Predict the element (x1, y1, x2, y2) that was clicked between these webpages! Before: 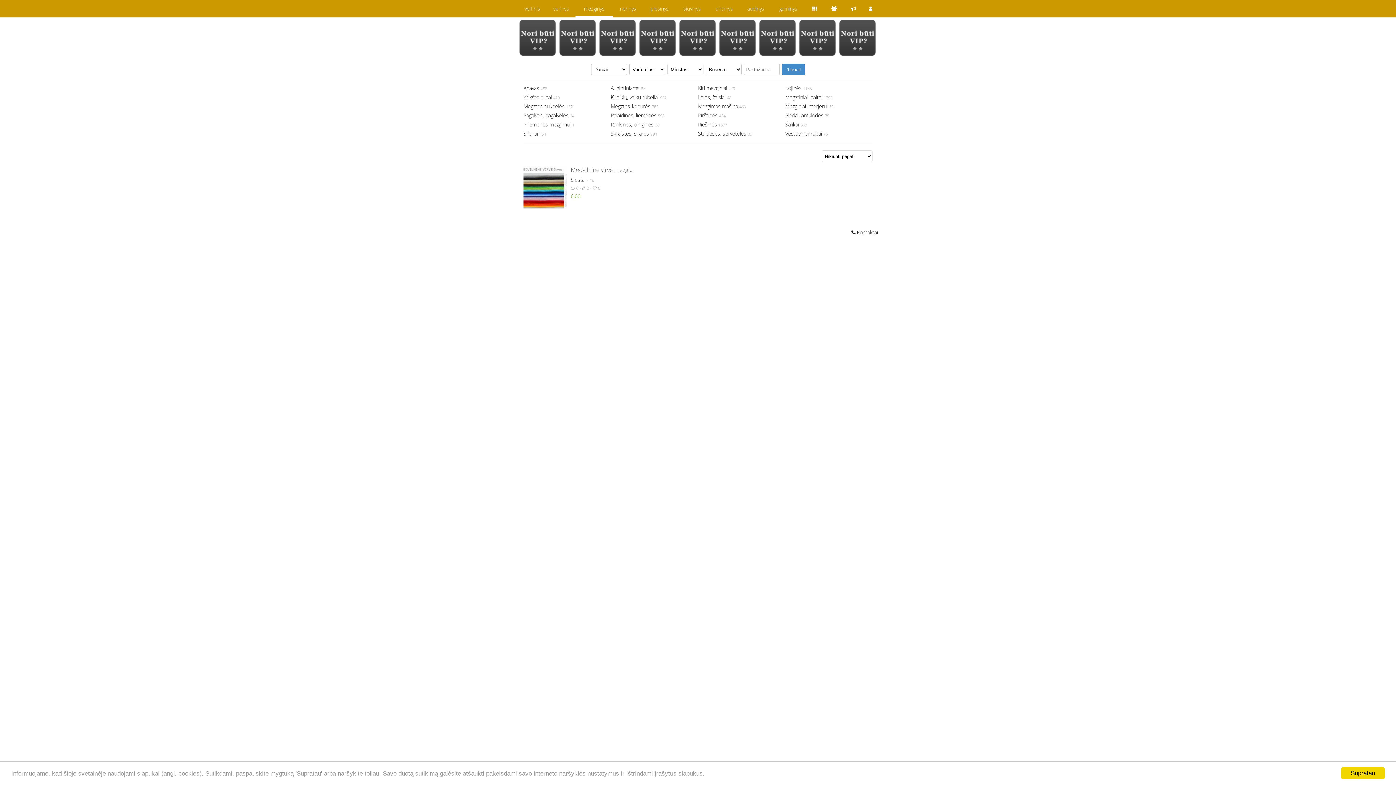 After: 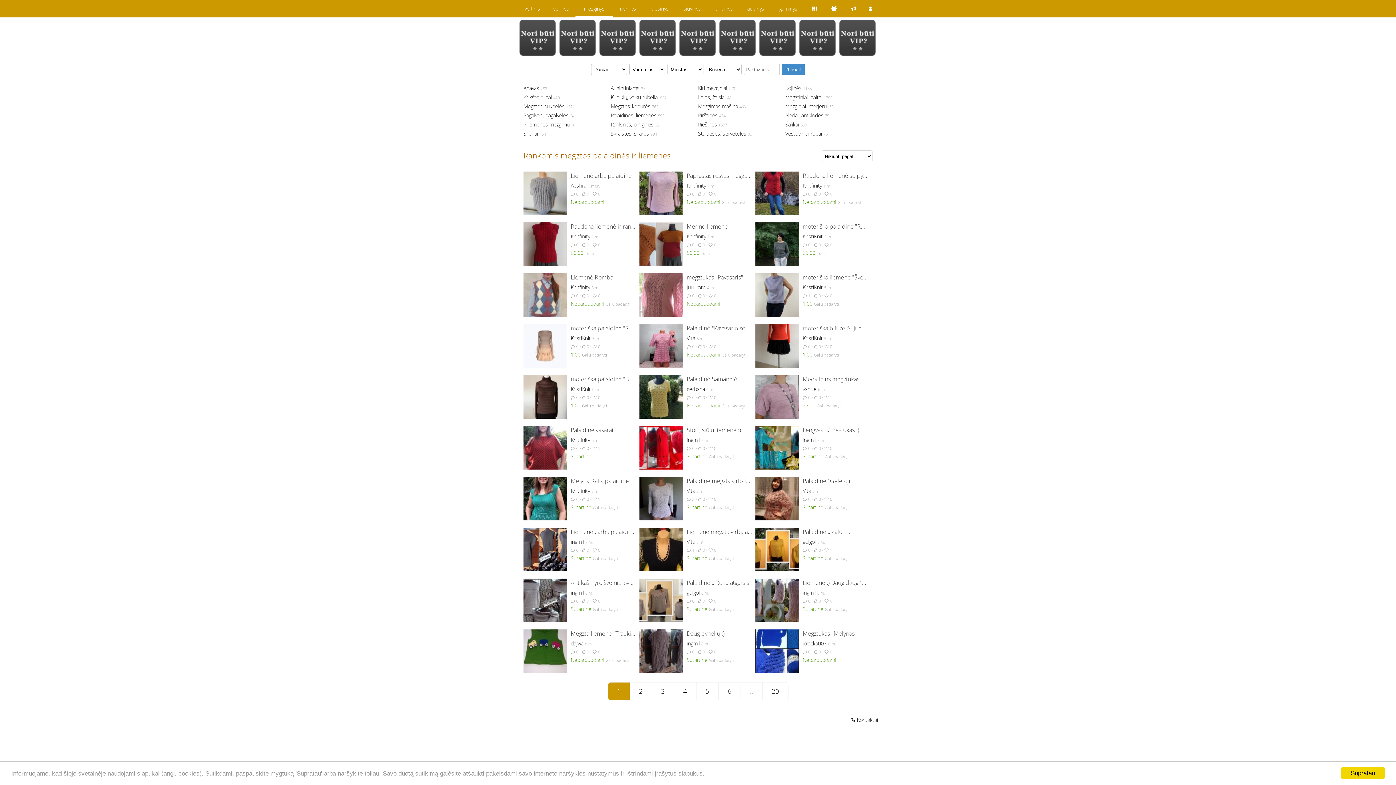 Action: bbox: (610, 112, 656, 118) label: Palaidinės, liemenės